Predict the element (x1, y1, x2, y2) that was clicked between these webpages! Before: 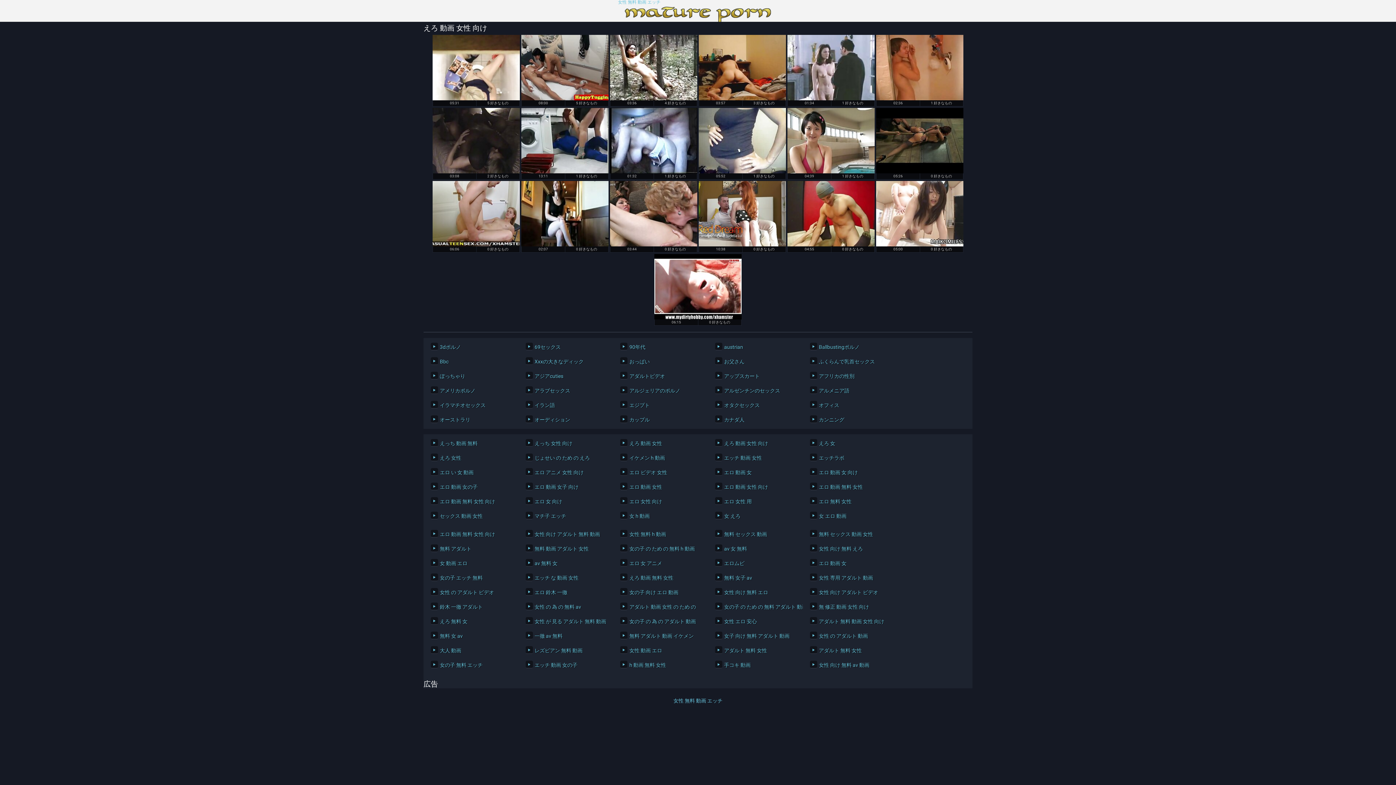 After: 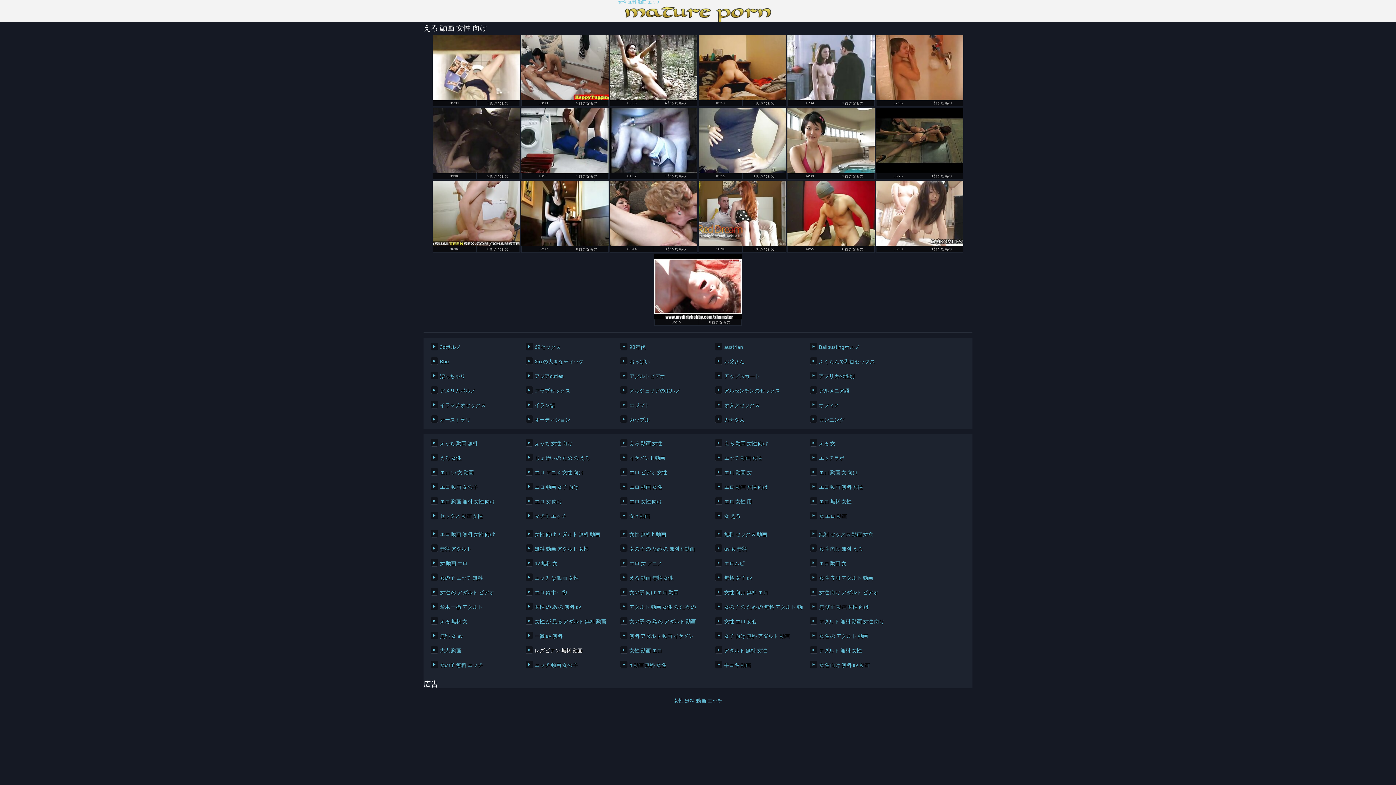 Action: label: レズビアン 無料 動画 bbox: (525, 646, 609, 655)